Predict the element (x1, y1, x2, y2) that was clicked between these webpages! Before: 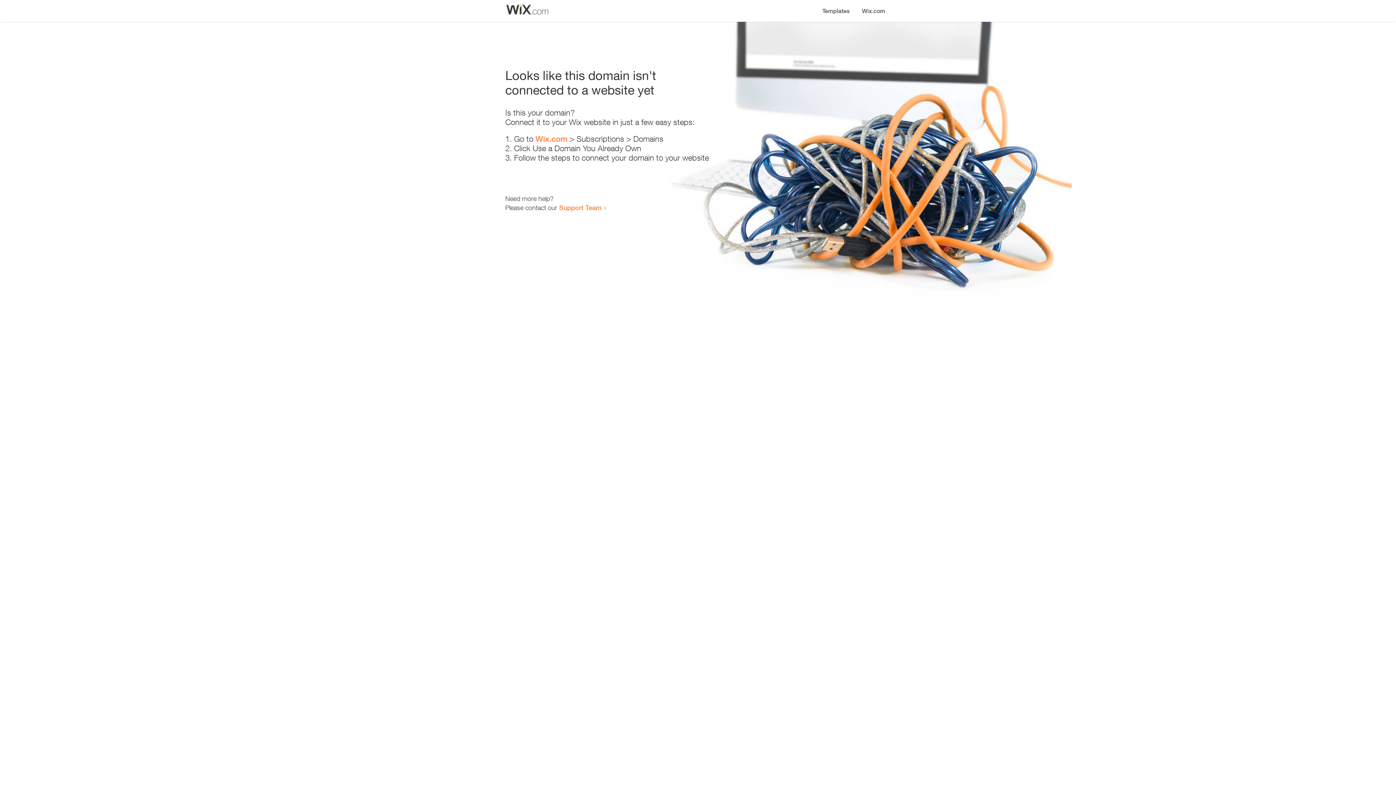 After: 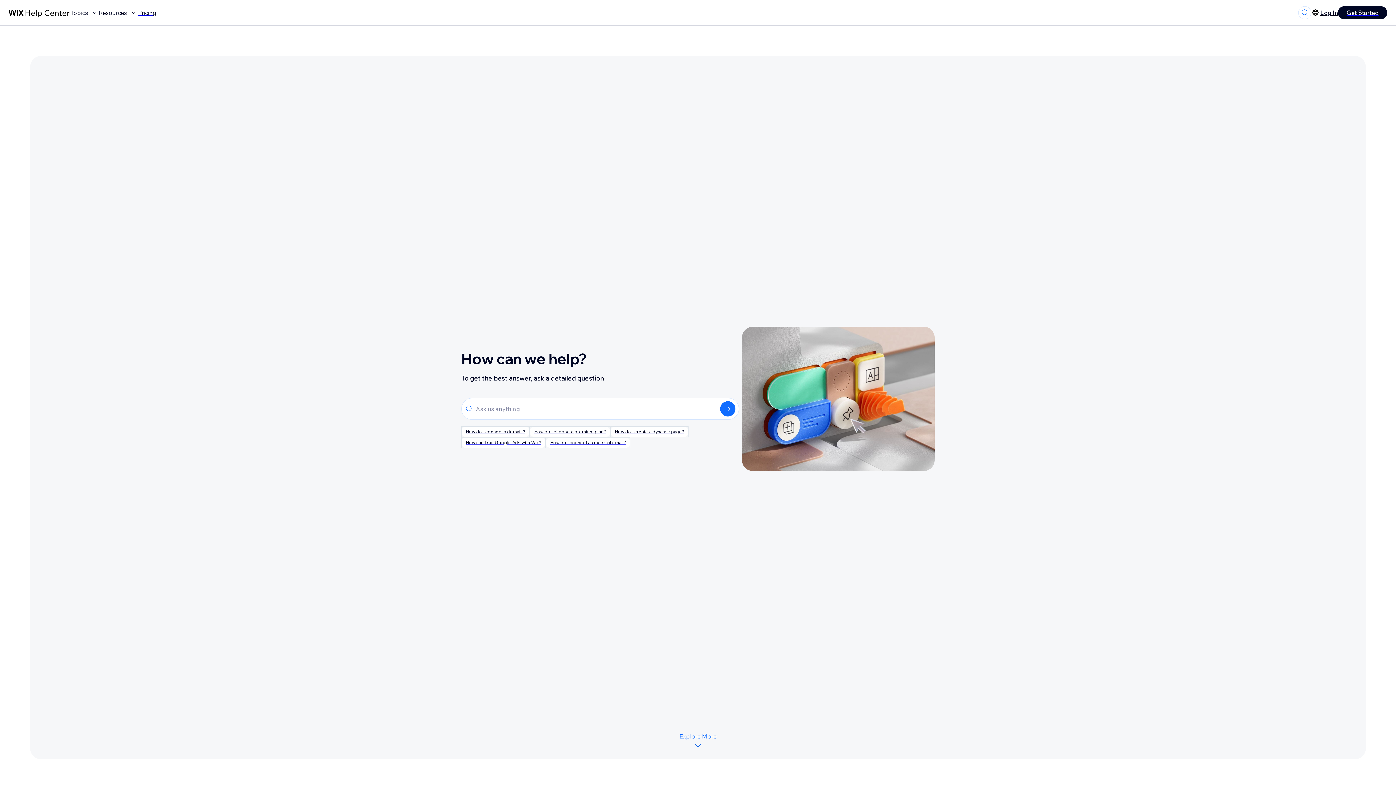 Action: label: Support Team bbox: (559, 203, 601, 211)